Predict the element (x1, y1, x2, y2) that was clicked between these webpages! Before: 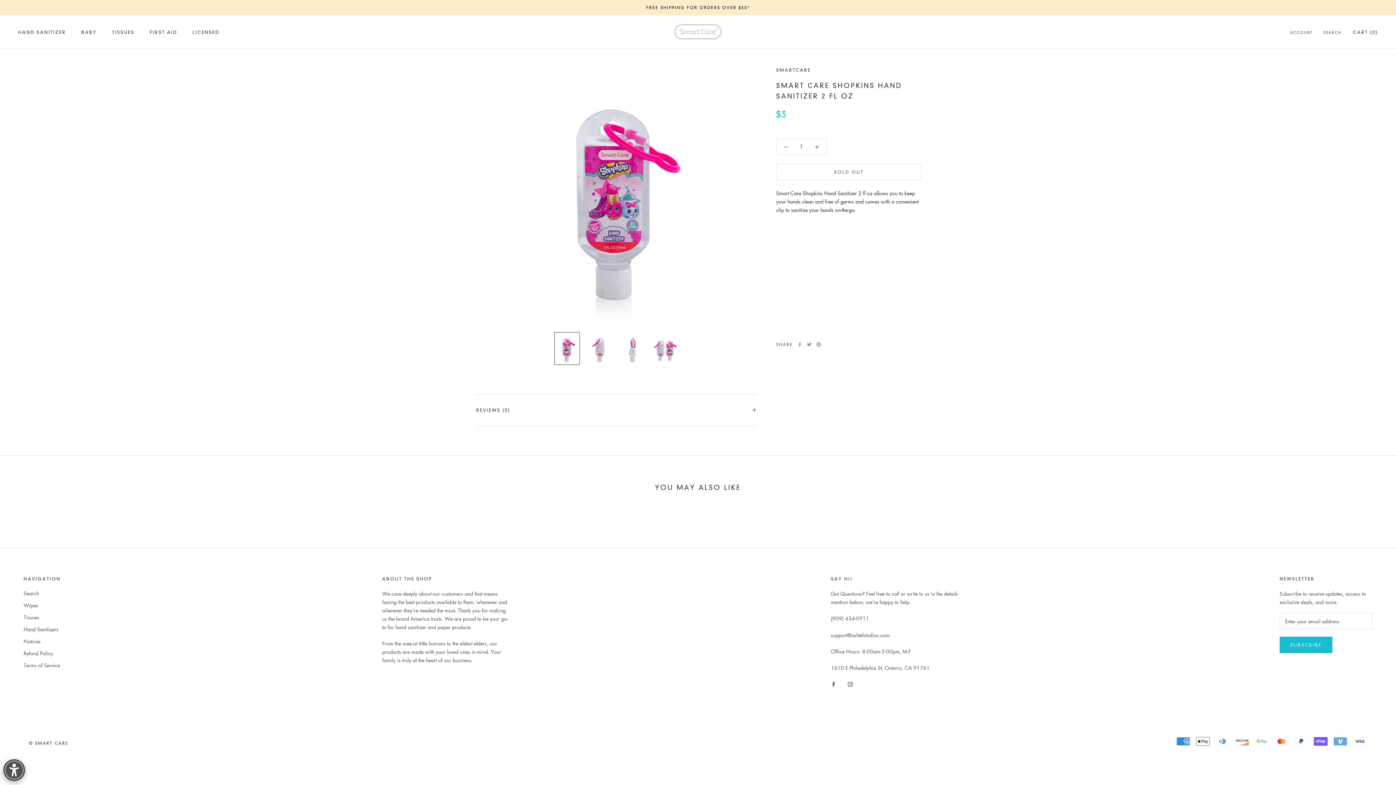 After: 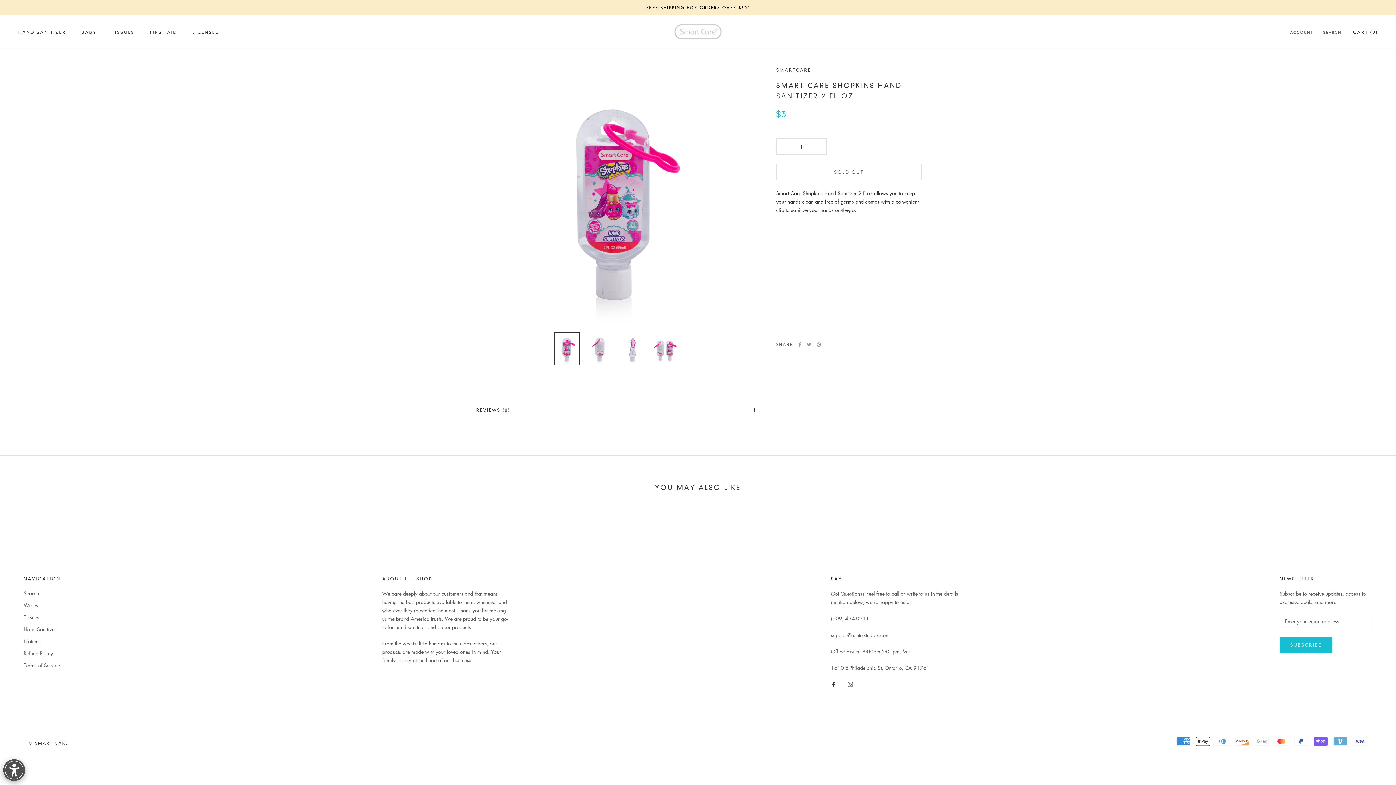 Action: label: Facebook bbox: (831, 679, 836, 688)